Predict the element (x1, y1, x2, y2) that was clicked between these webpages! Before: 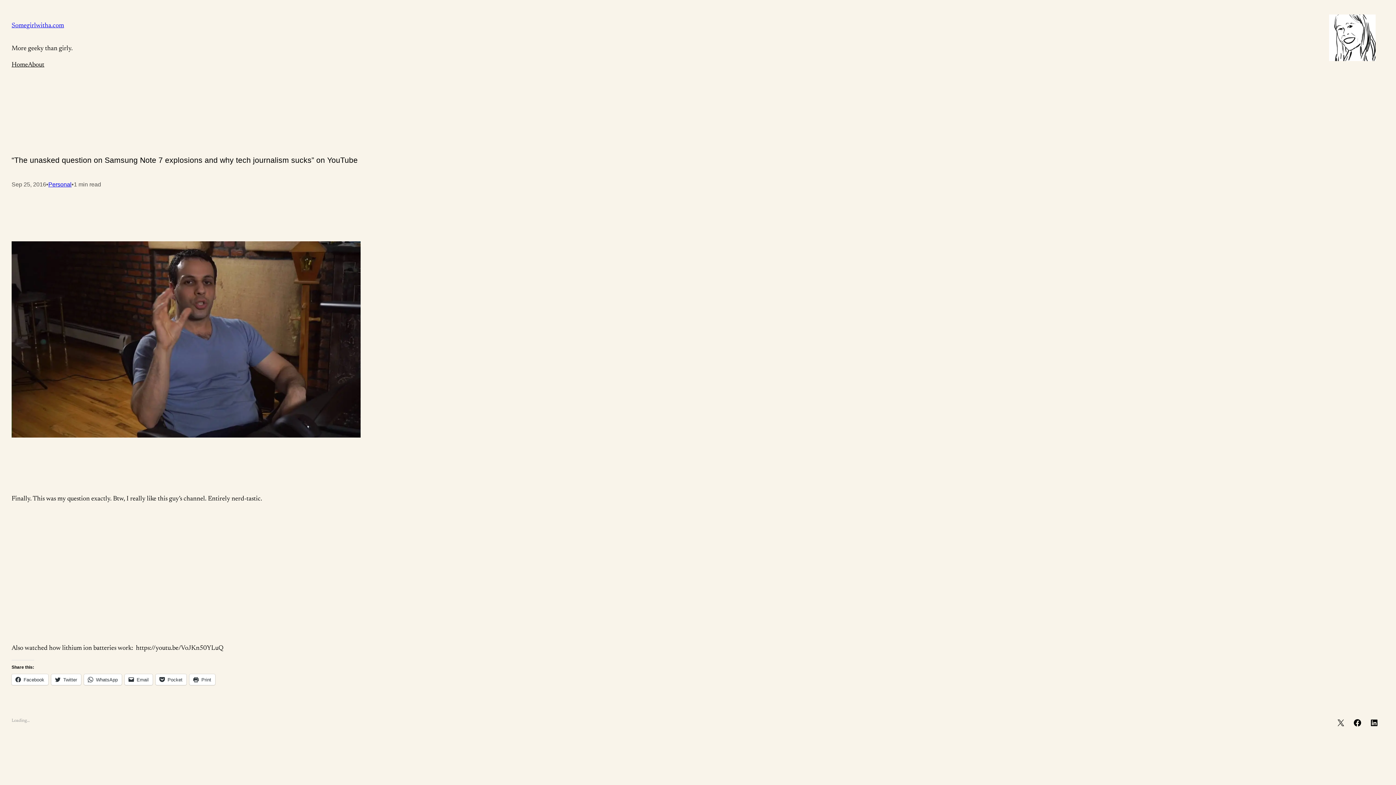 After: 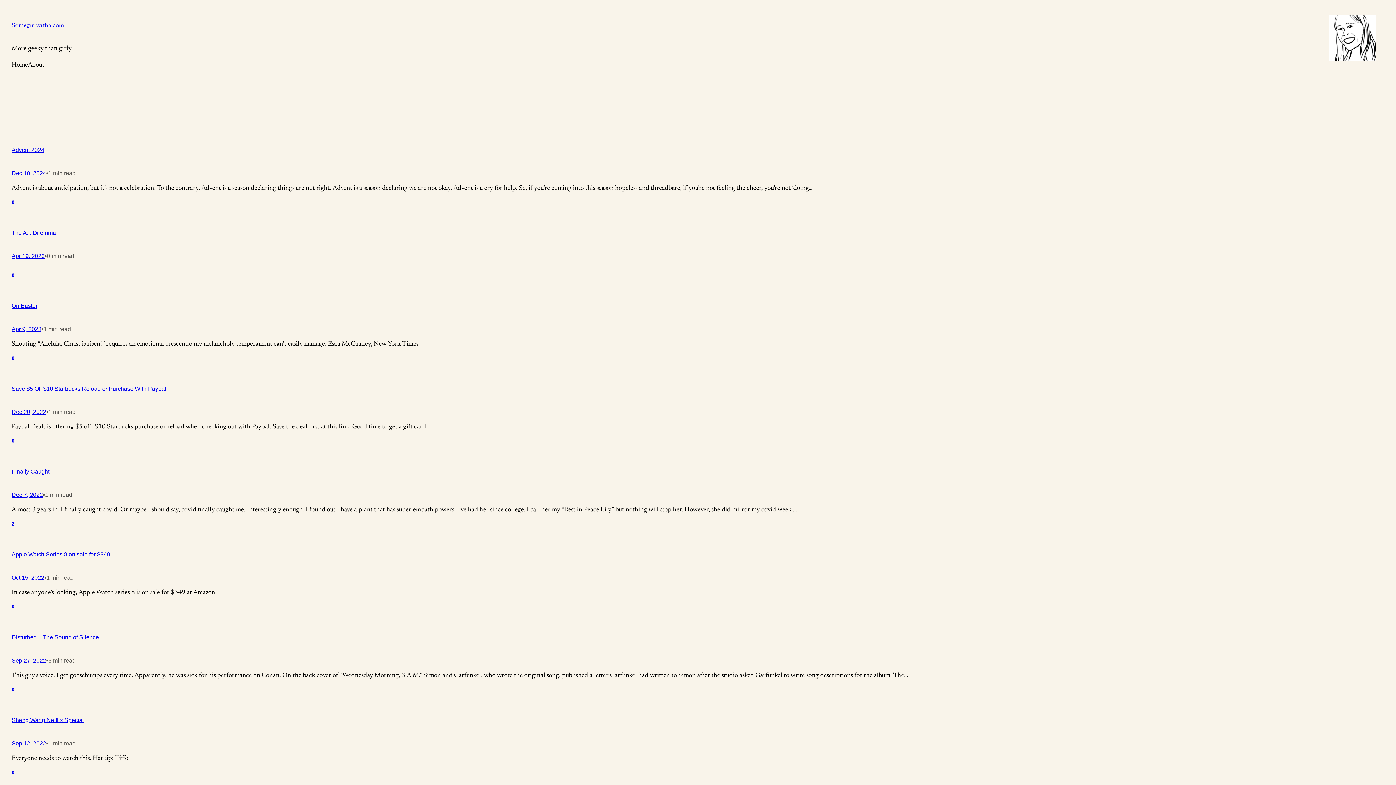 Action: bbox: (1329, 14, 1376, 61)